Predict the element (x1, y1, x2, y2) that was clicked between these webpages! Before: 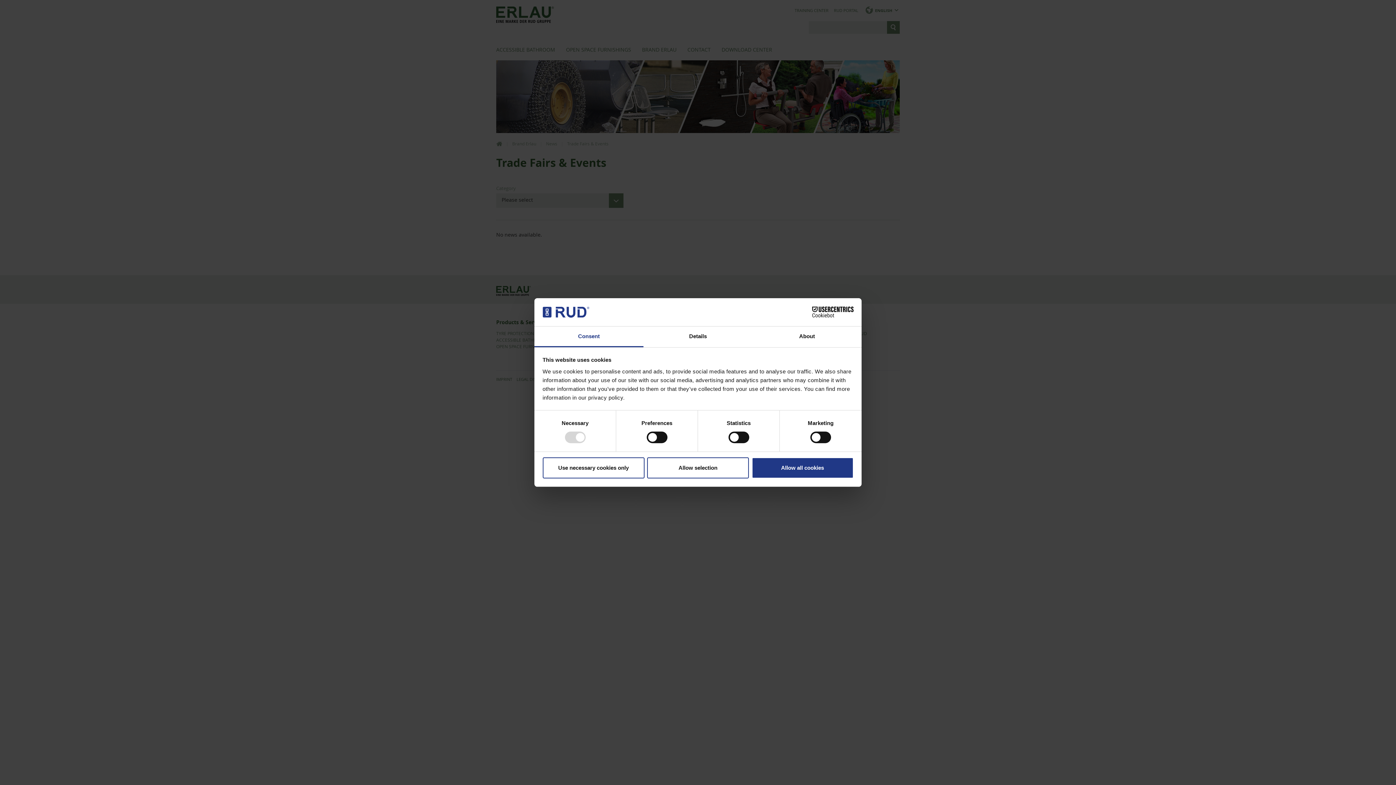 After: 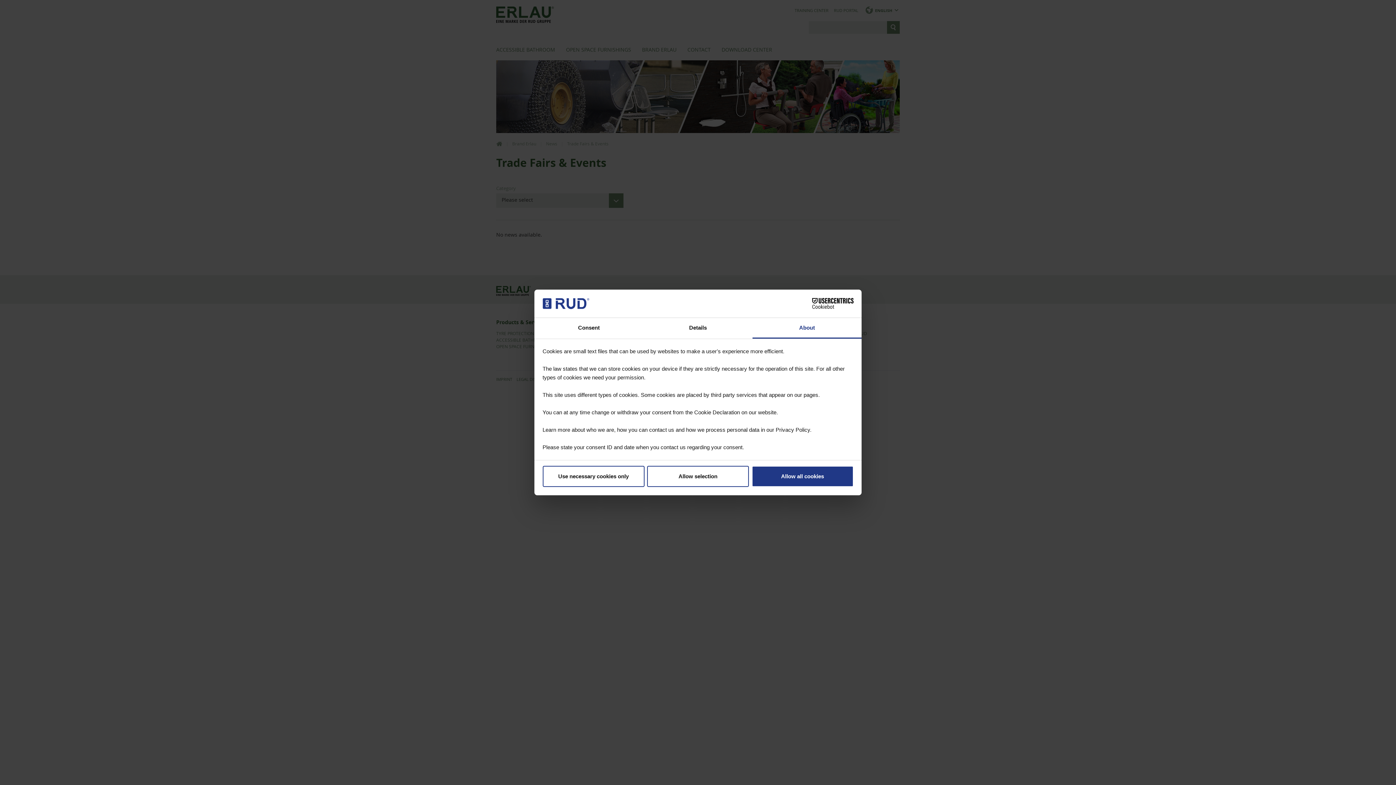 Action: label: About bbox: (752, 326, 861, 347)